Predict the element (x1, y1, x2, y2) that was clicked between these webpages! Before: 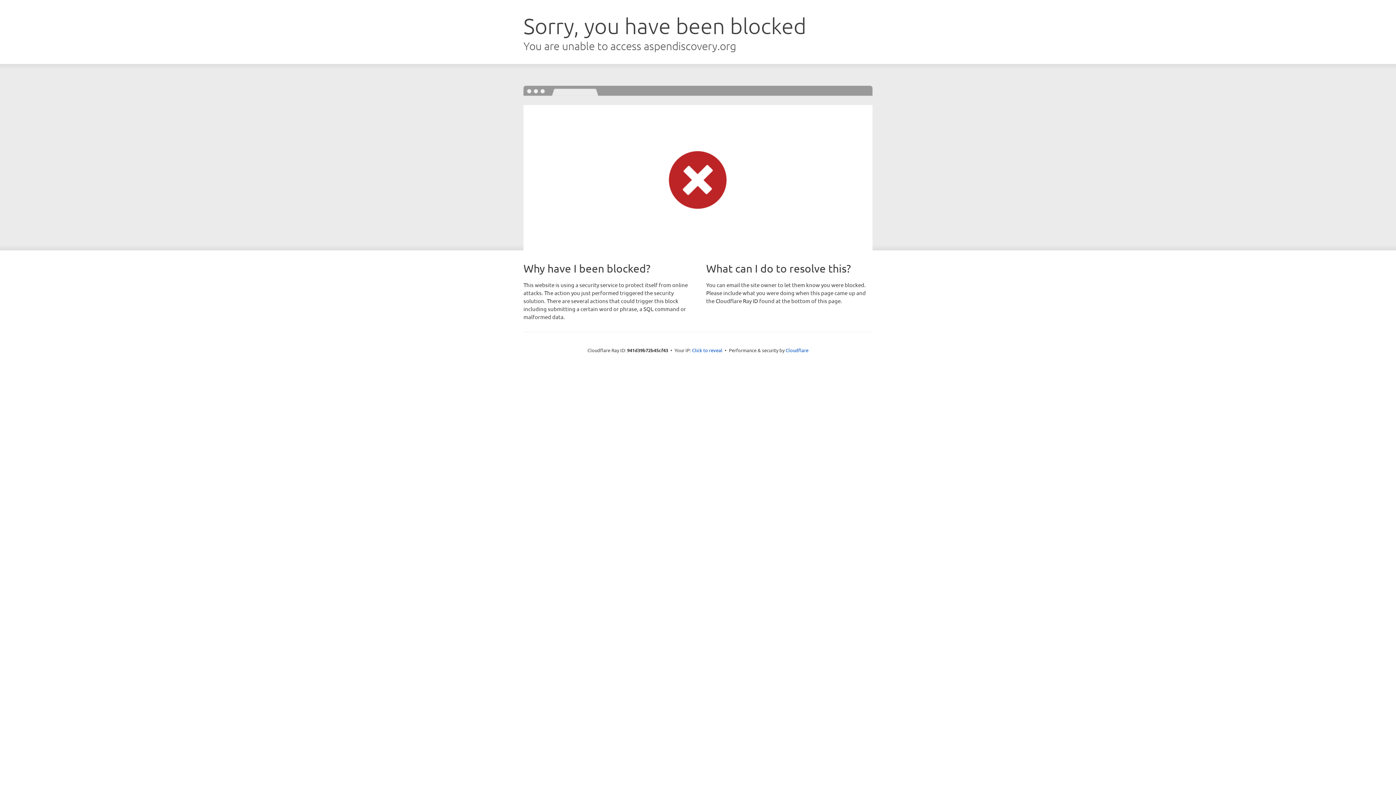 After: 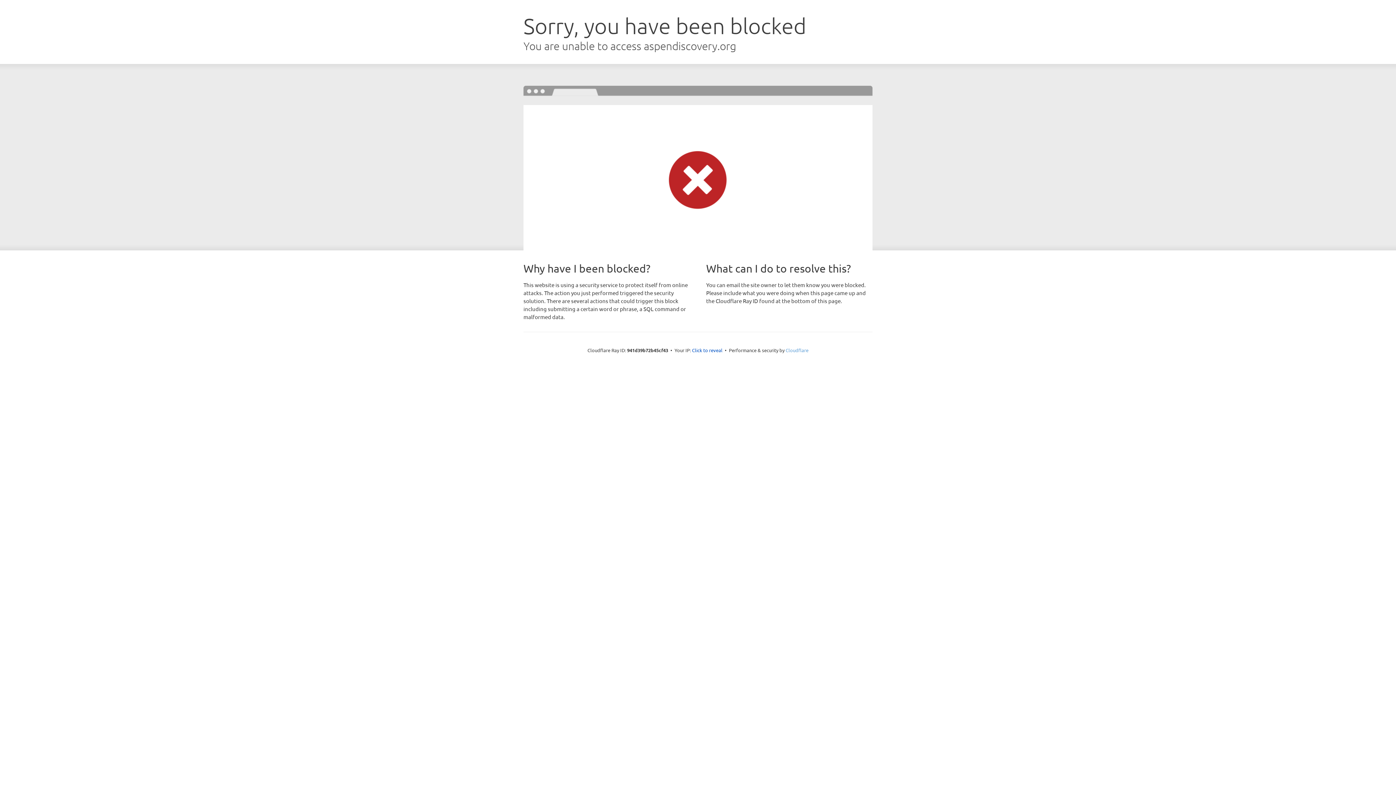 Action: bbox: (785, 347, 808, 353) label: Cloudflare